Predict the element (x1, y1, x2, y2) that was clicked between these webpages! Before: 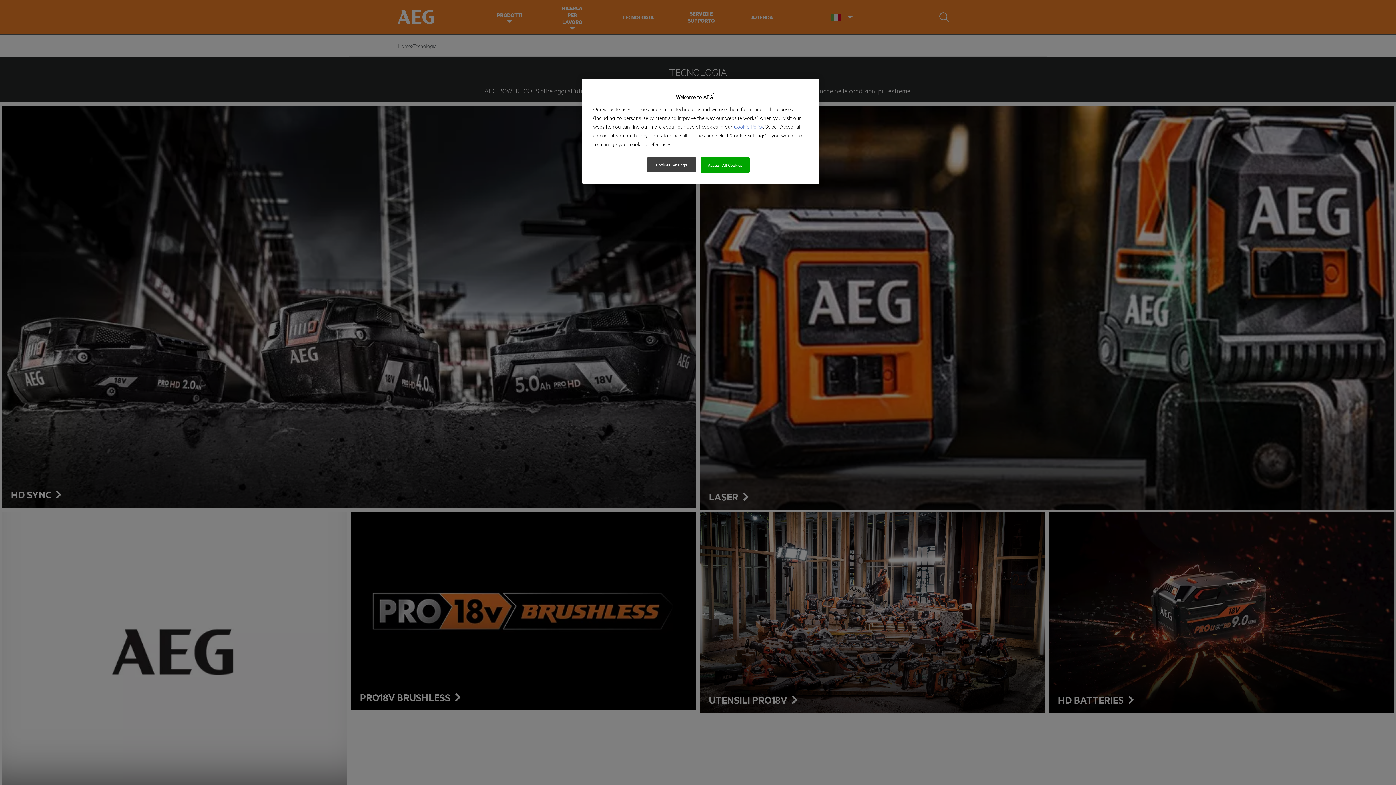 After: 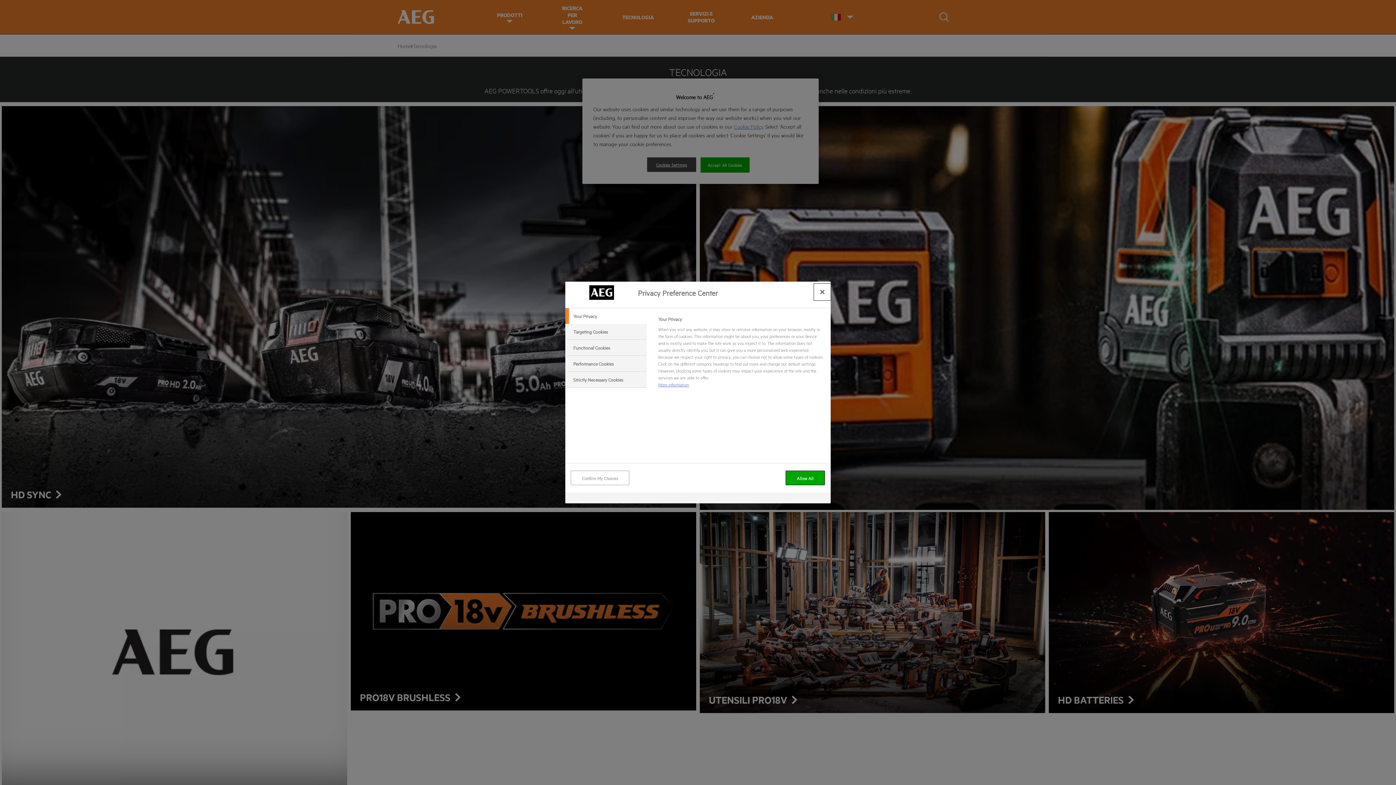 Action: label: Cookies Settings bbox: (647, 157, 696, 172)